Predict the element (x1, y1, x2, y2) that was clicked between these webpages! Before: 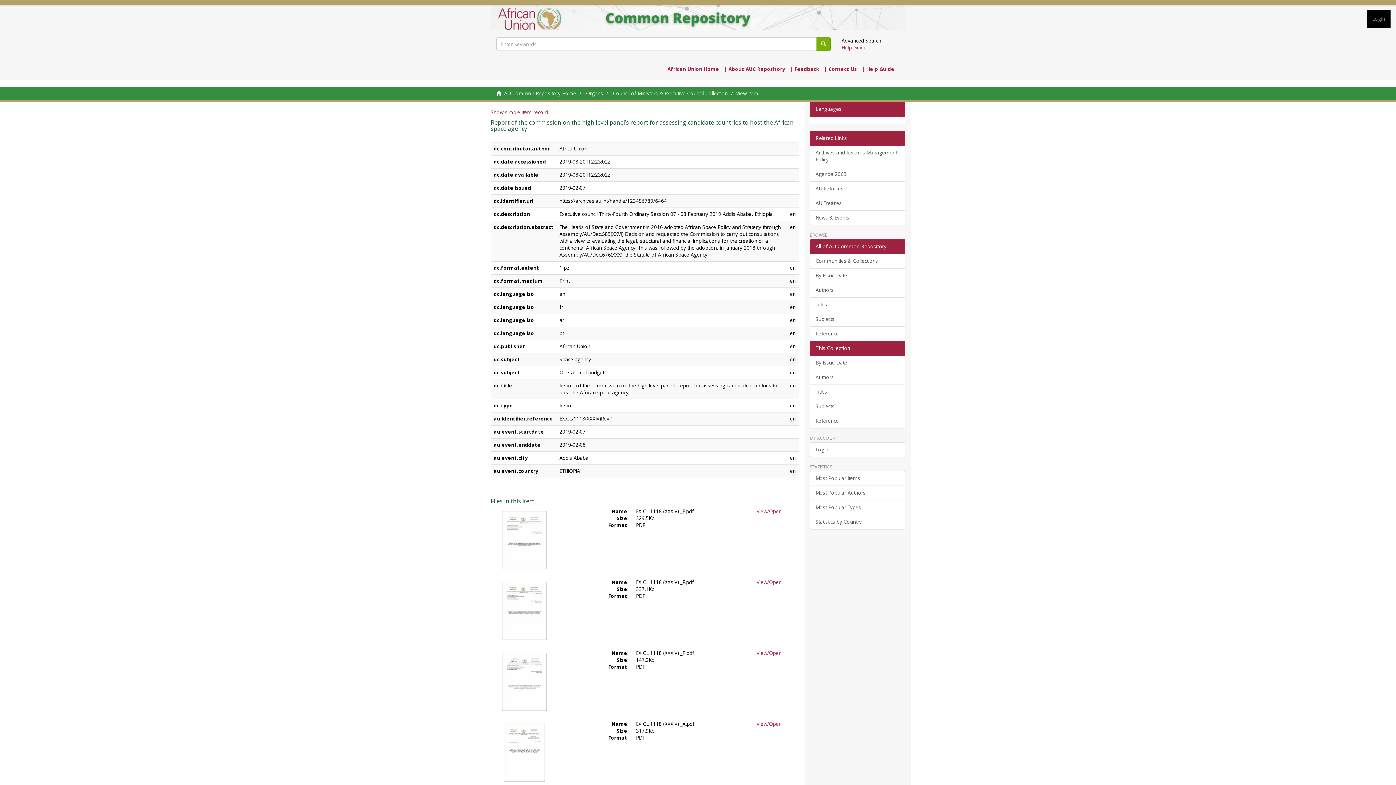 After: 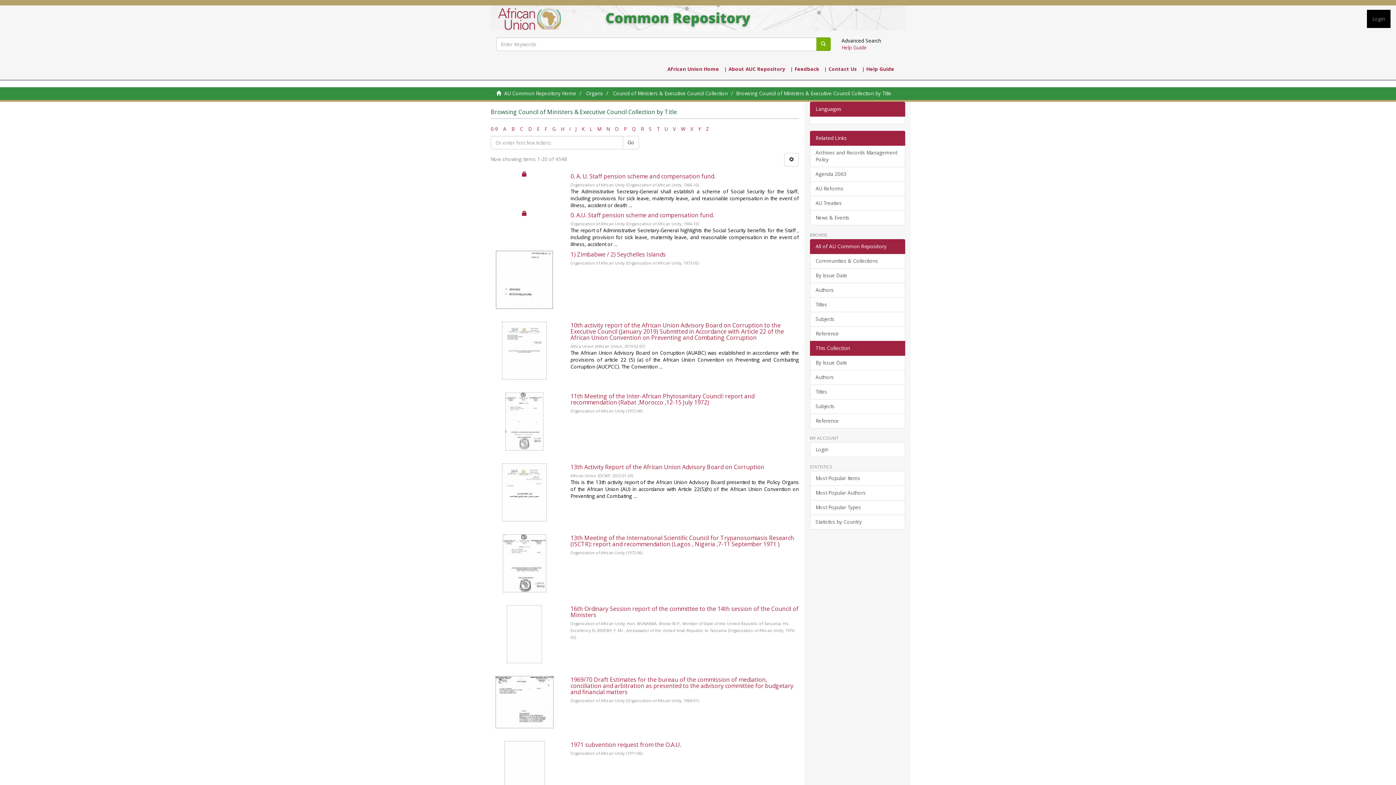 Action: bbox: (810, 384, 905, 399) label: Titles